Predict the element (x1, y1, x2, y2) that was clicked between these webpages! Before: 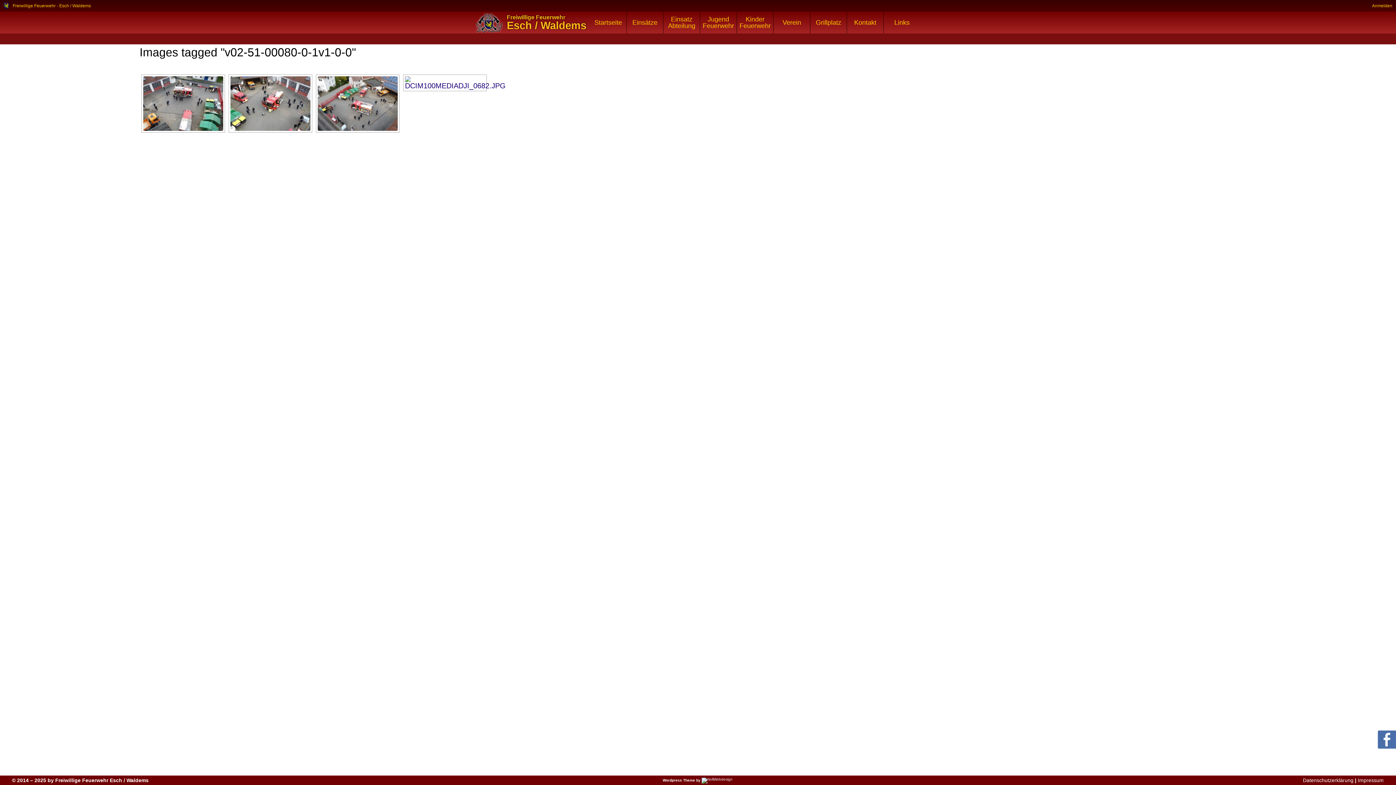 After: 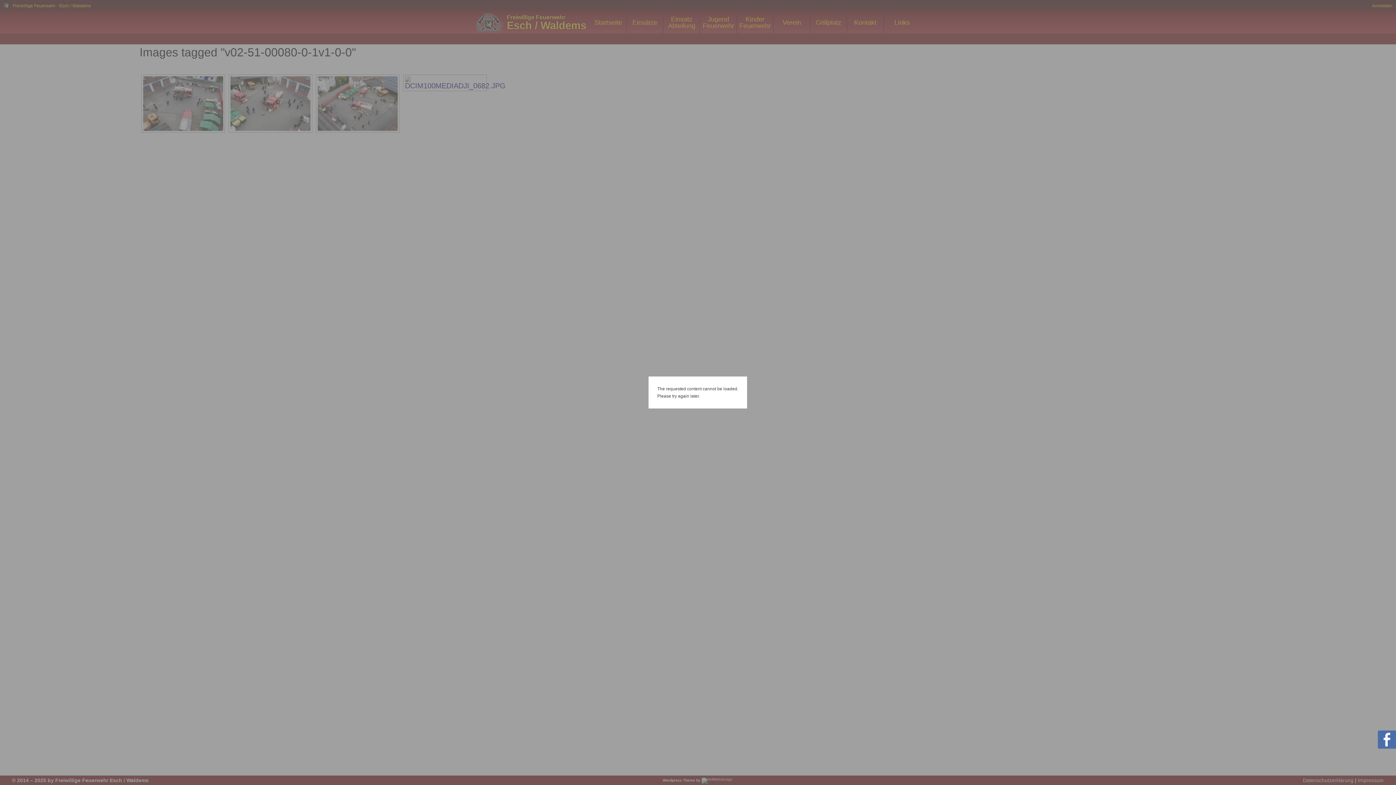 Action: bbox: (143, 76, 223, 130)